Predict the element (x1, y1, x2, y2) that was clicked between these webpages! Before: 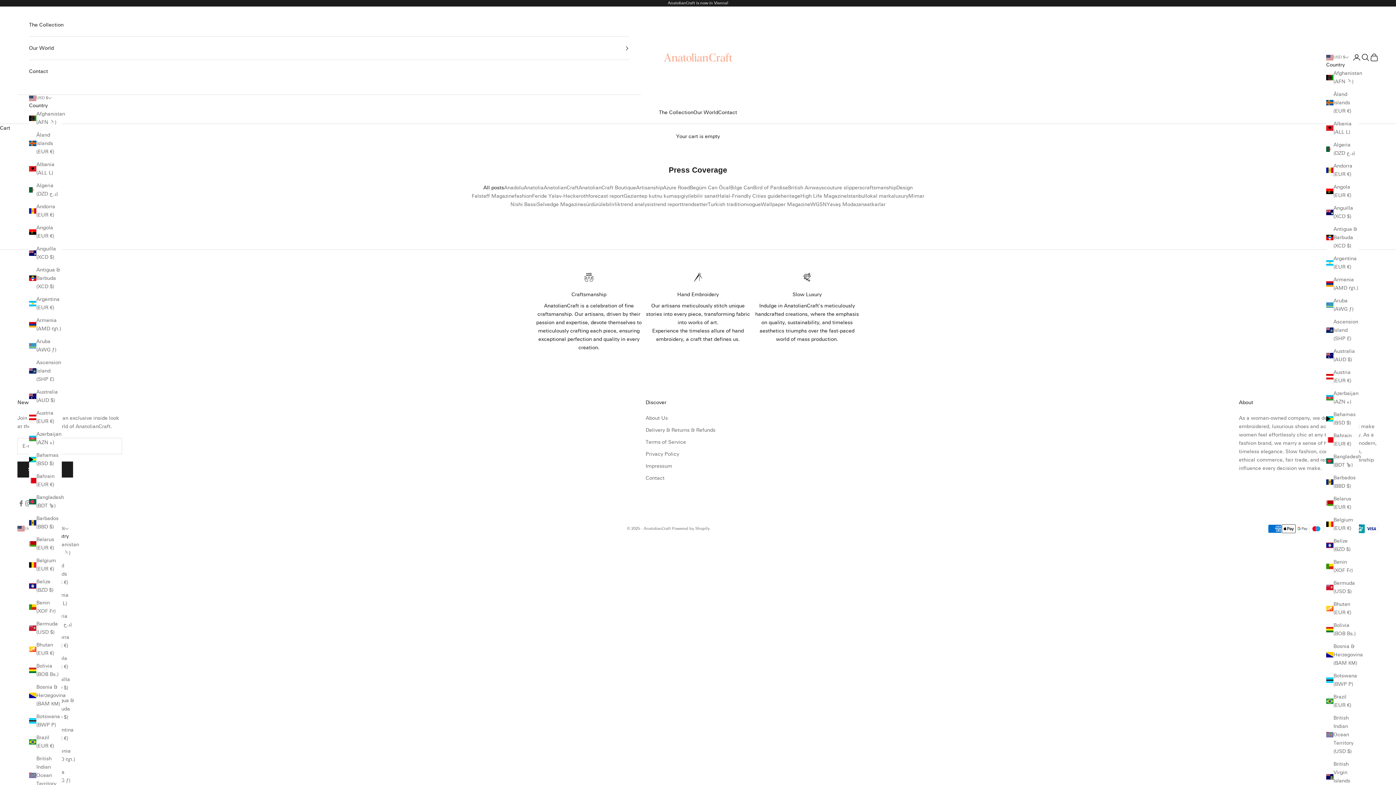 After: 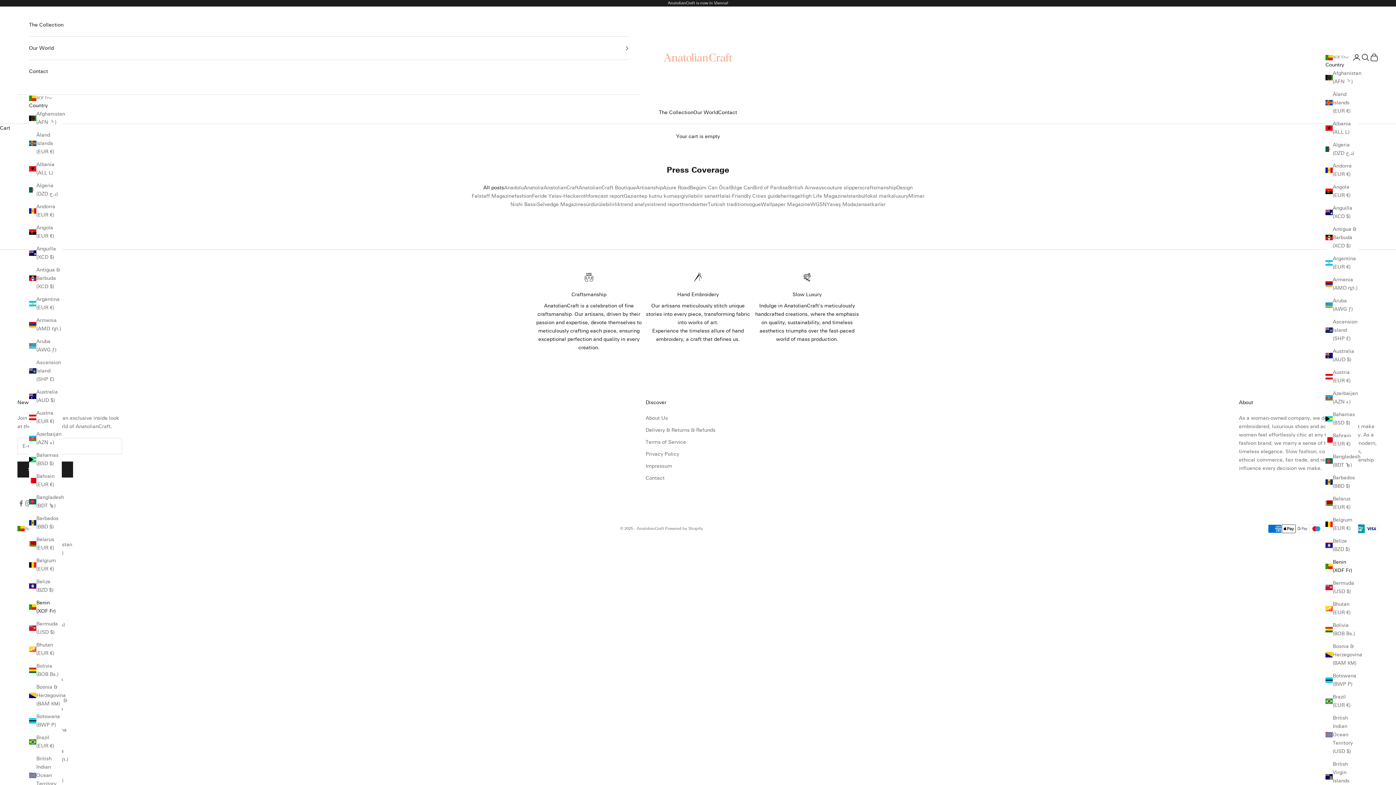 Action: bbox: (29, 598, 61, 615) label: Benin (XOF Fr)